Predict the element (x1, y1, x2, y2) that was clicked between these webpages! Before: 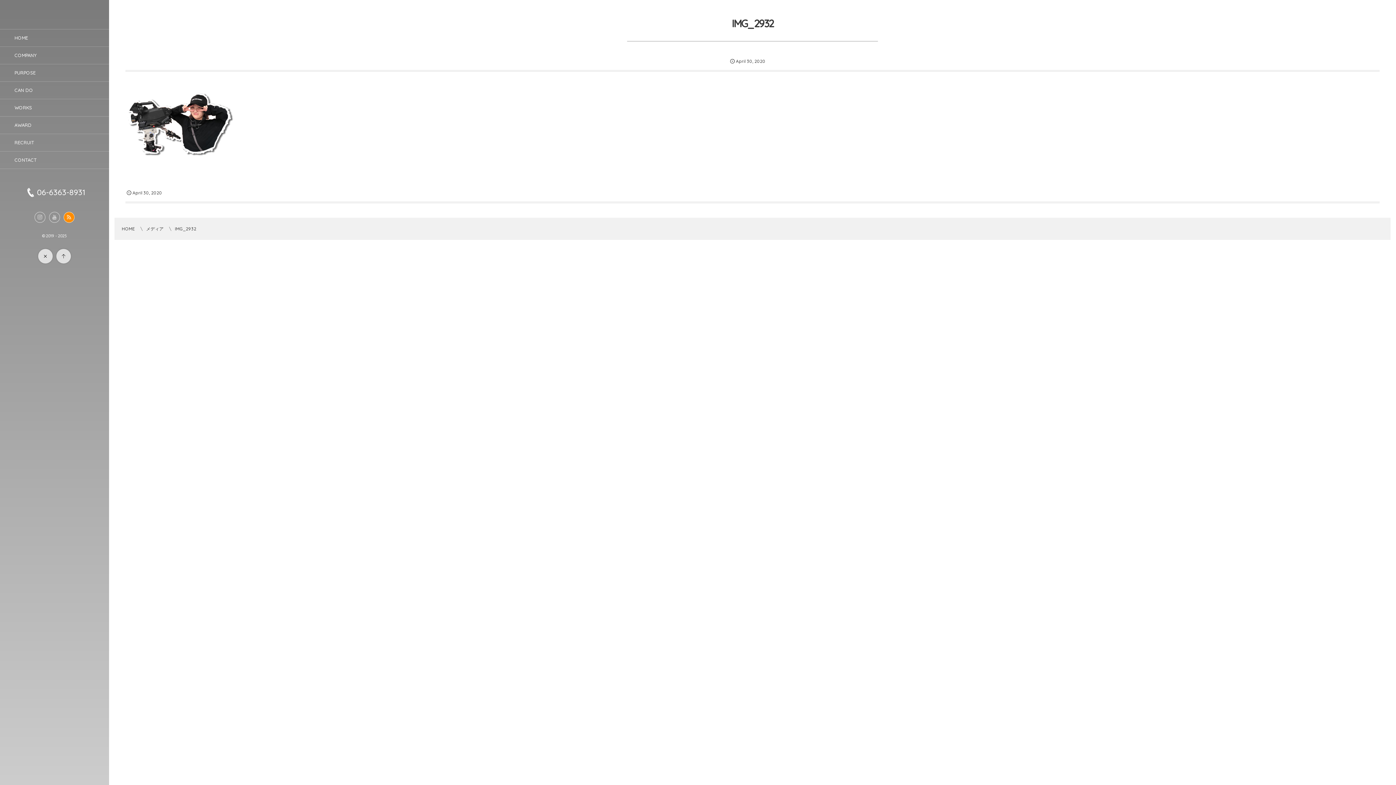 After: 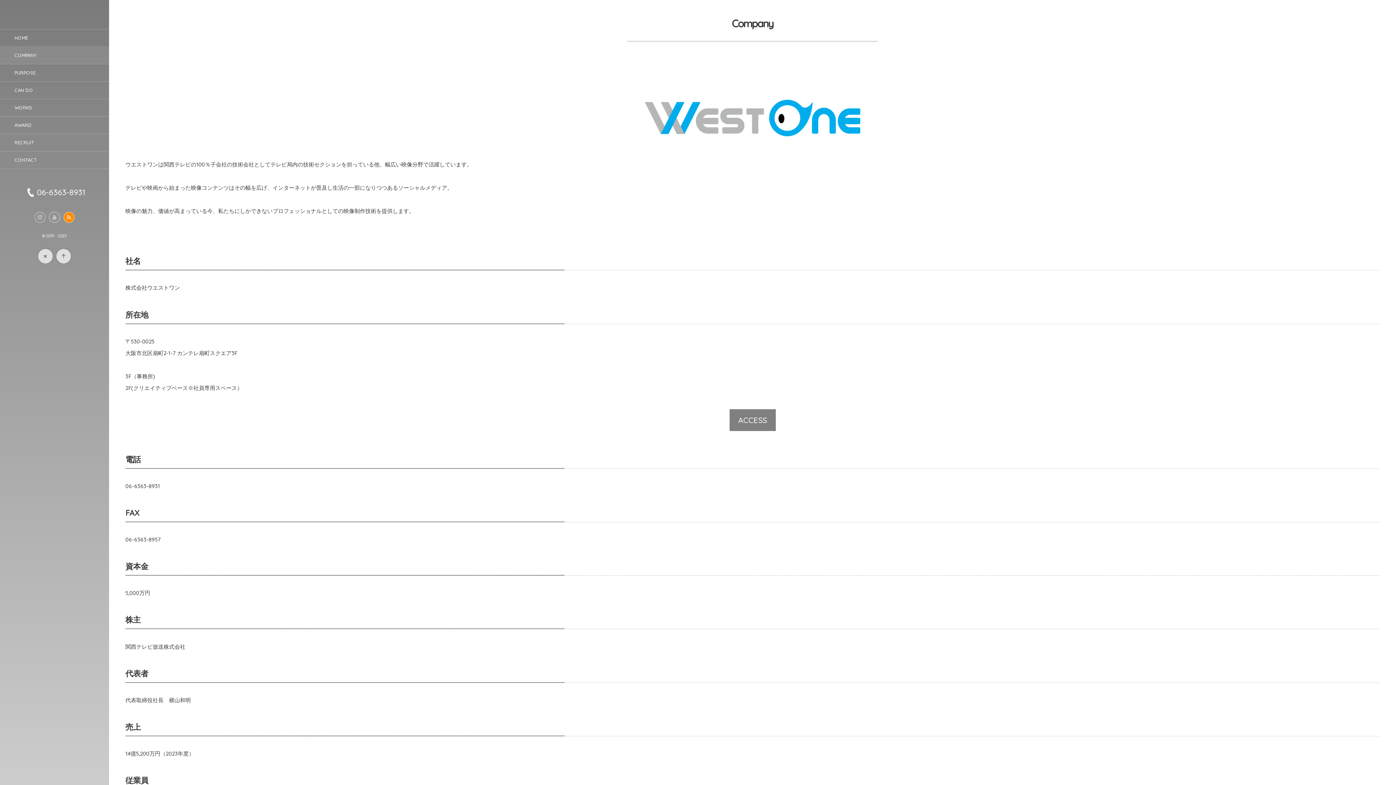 Action: label: COMPANY bbox: (0, 46, 109, 64)